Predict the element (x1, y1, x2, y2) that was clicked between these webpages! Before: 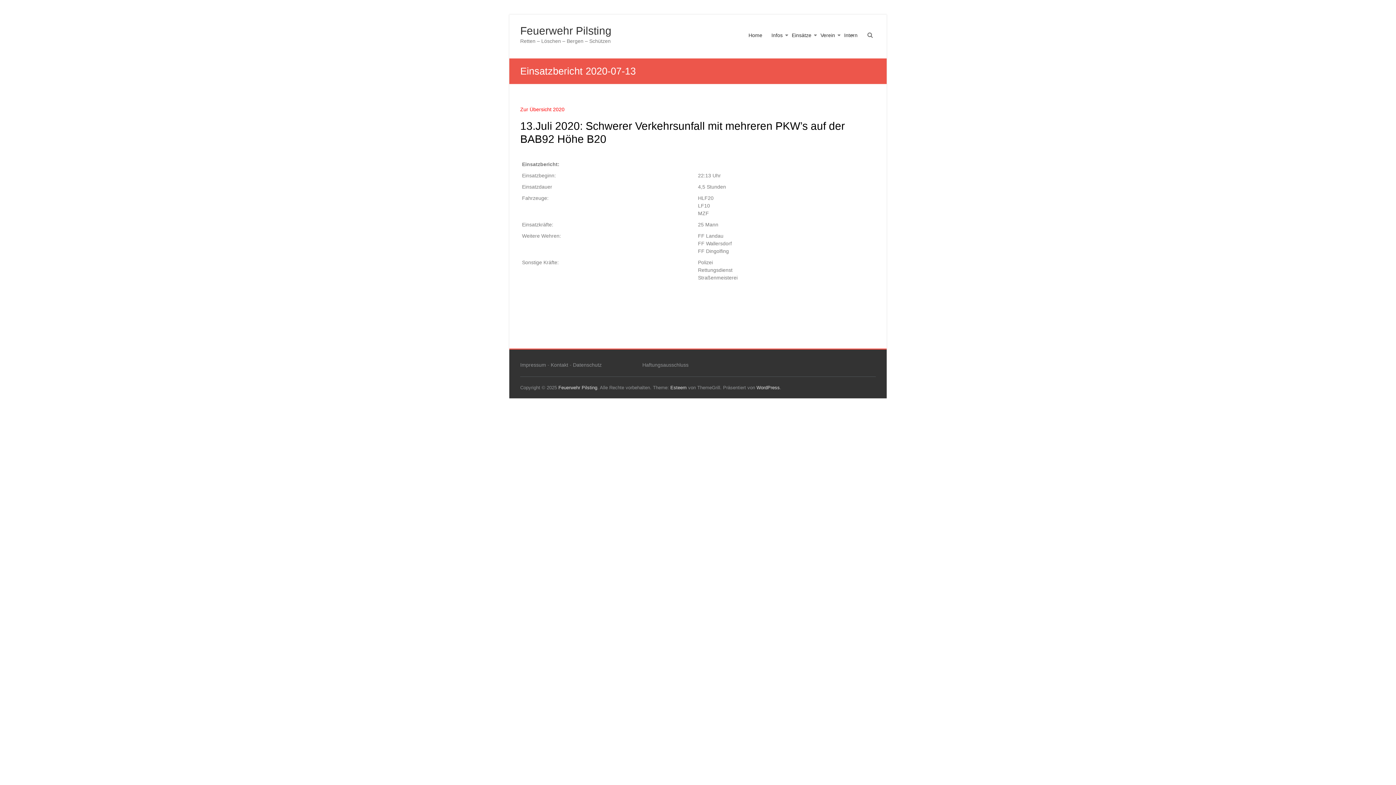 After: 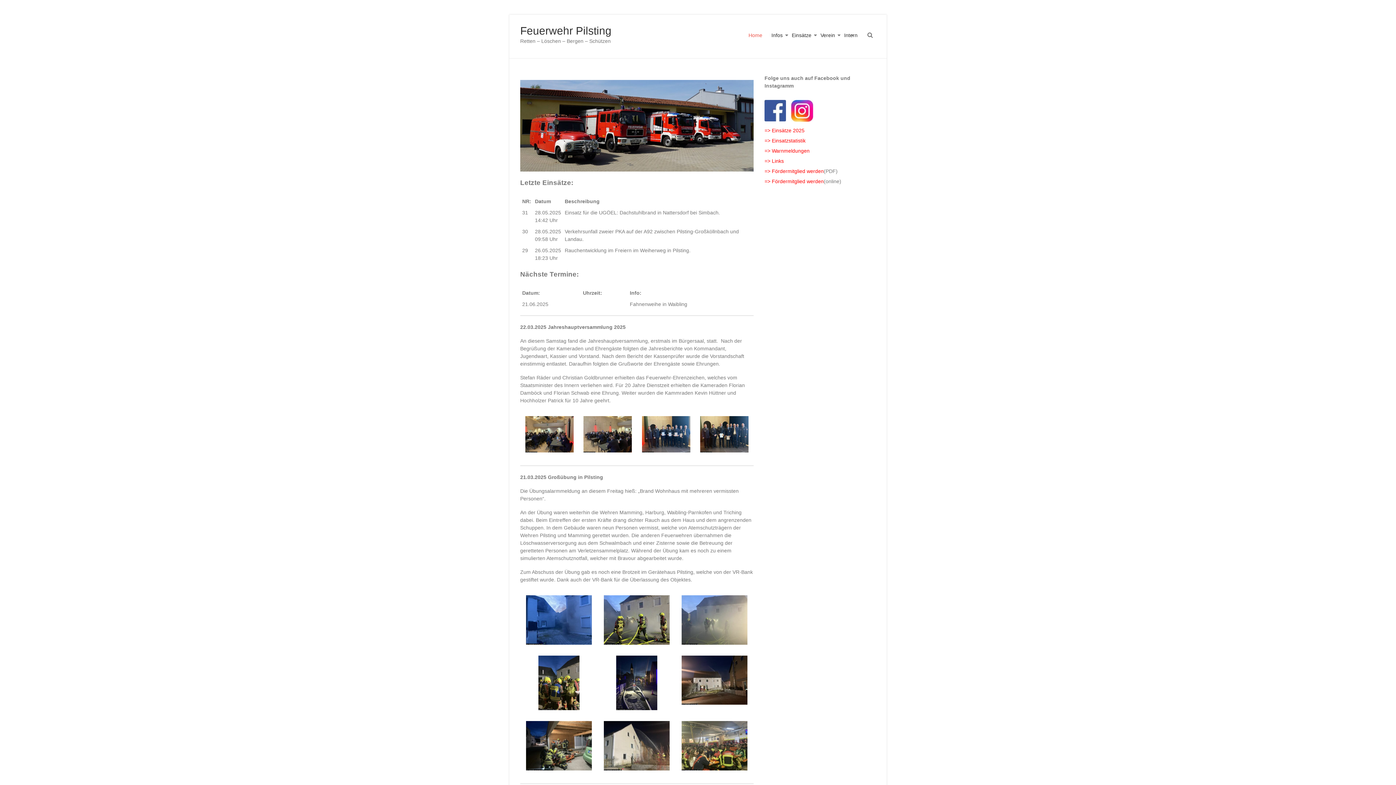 Action: label: Feuerwehr Pilsting bbox: (558, 385, 597, 390)